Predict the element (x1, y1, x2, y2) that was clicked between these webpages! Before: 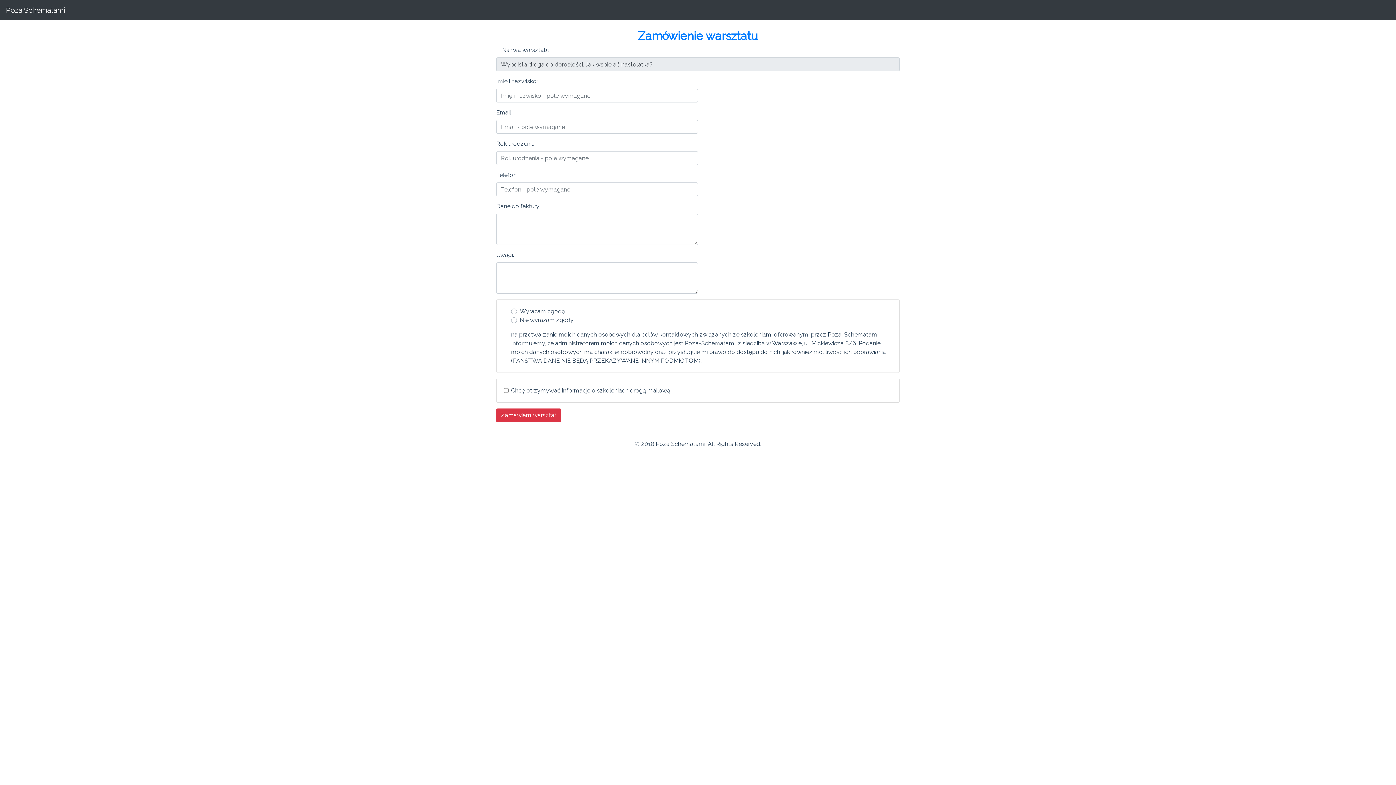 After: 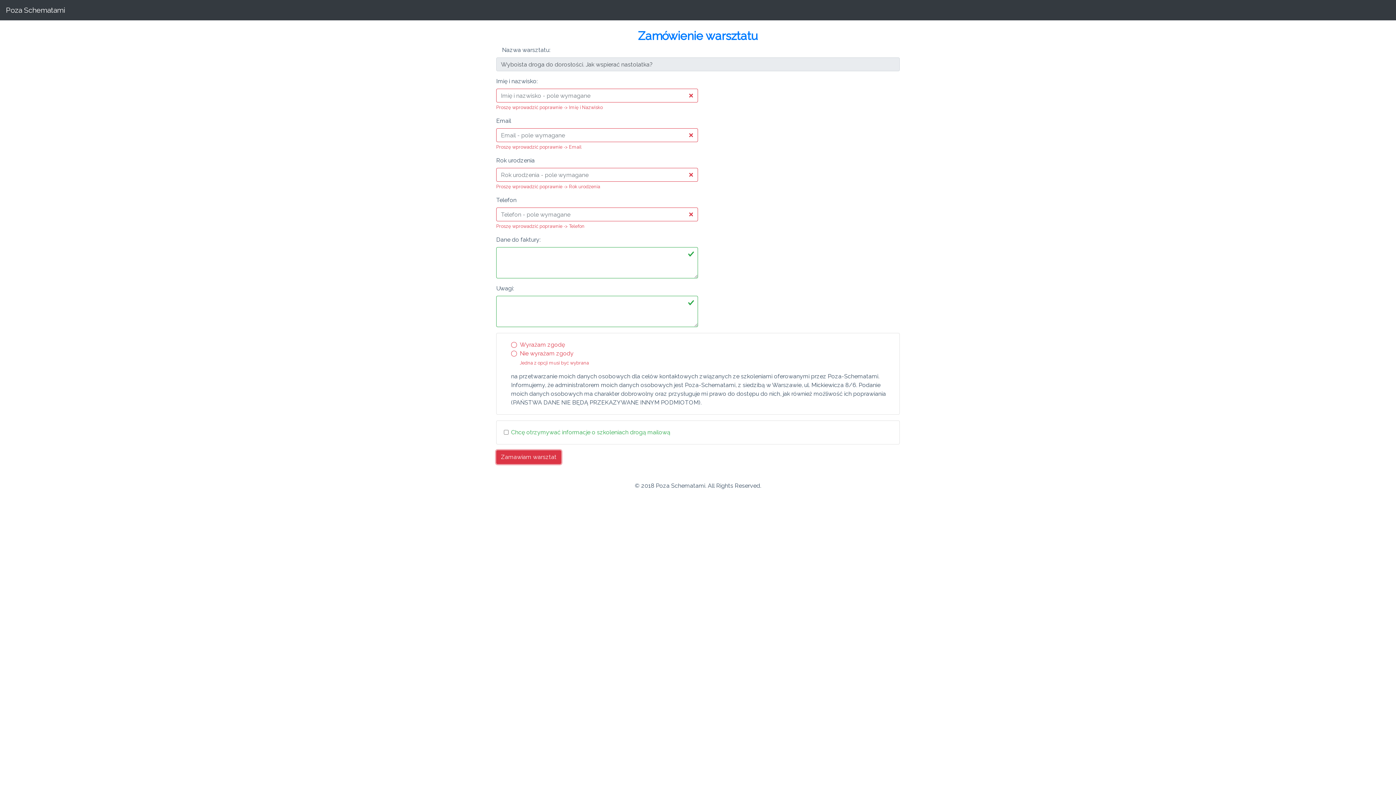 Action: label: Zamawiam warsztat bbox: (496, 408, 561, 422)